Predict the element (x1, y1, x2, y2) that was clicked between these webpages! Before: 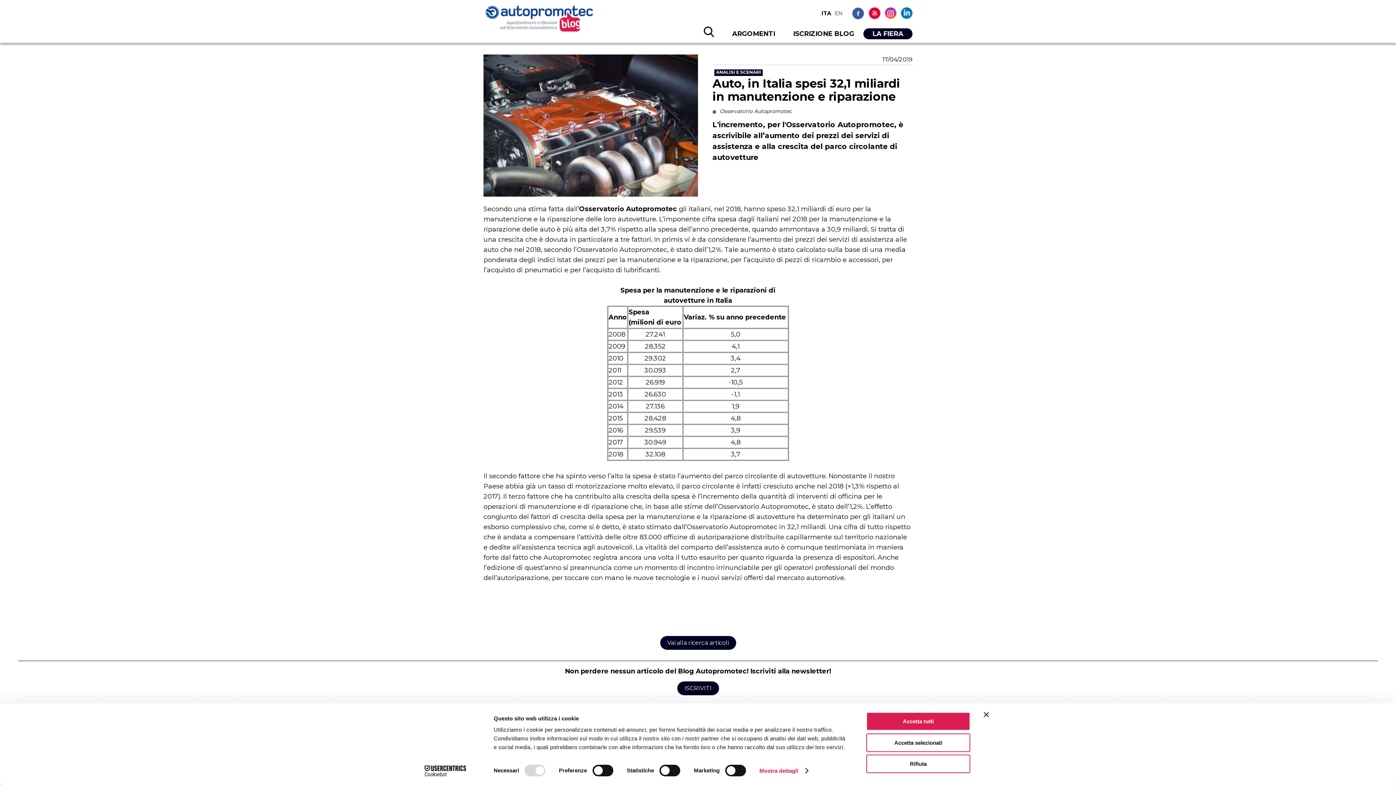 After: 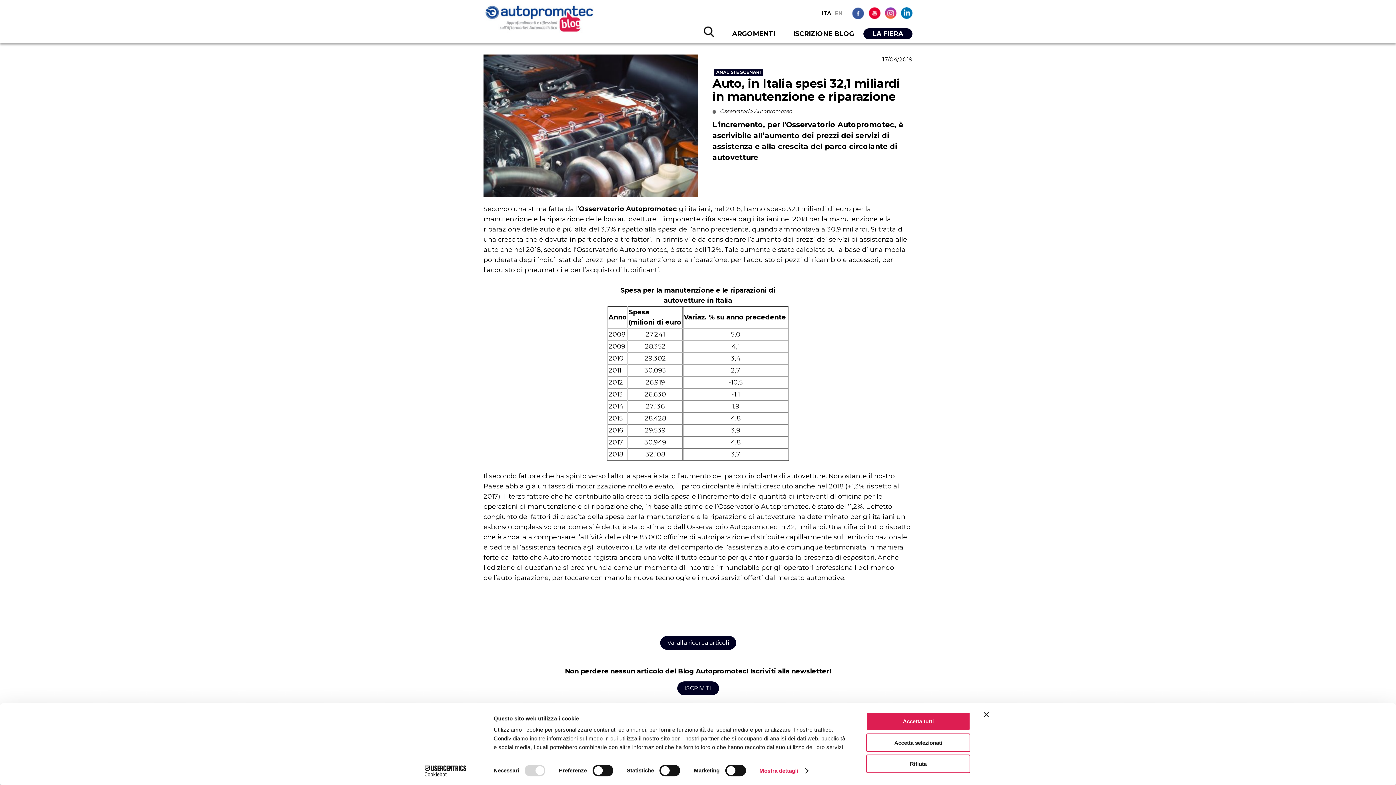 Action: bbox: (901, 9, 912, 16)